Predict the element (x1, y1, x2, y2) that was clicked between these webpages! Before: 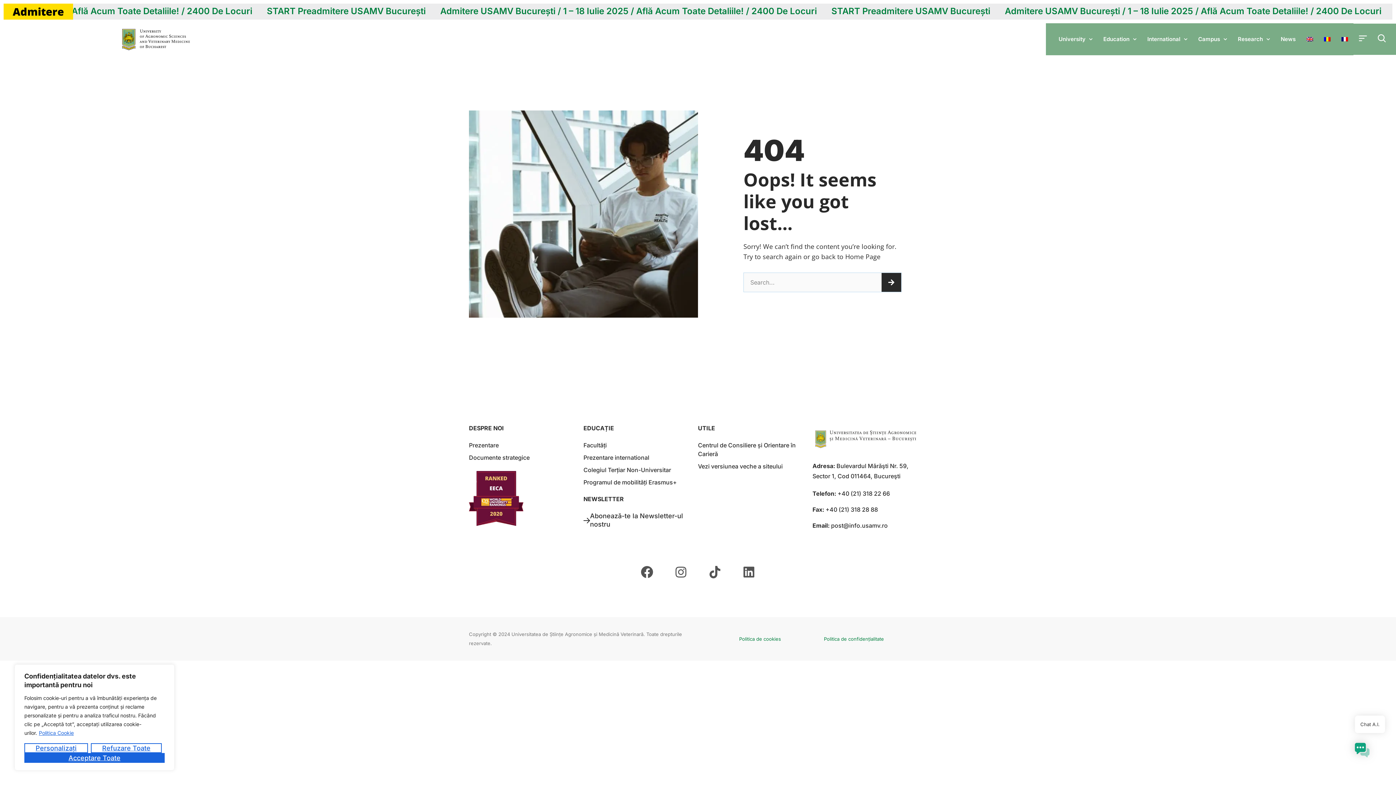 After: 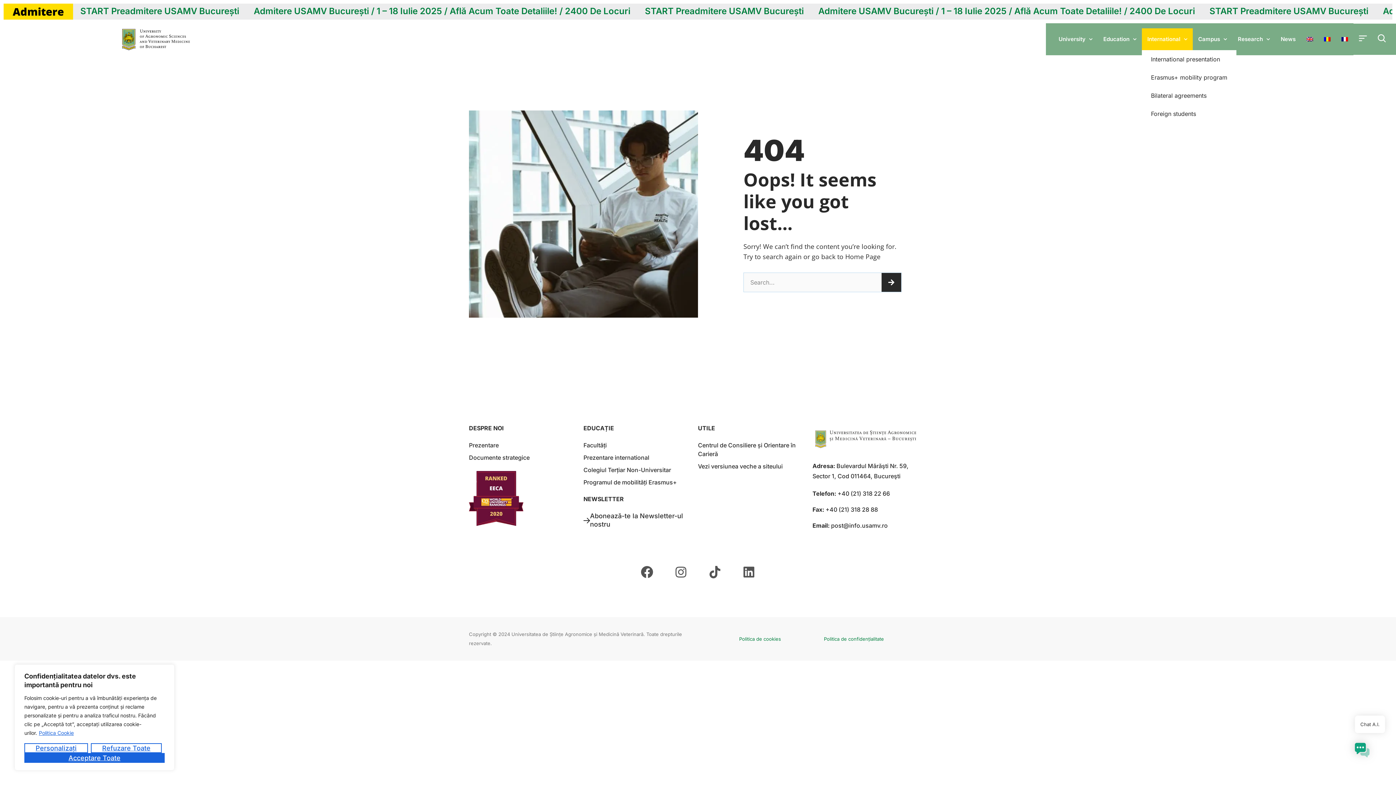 Action: label: International bbox: (1142, 28, 1193, 50)